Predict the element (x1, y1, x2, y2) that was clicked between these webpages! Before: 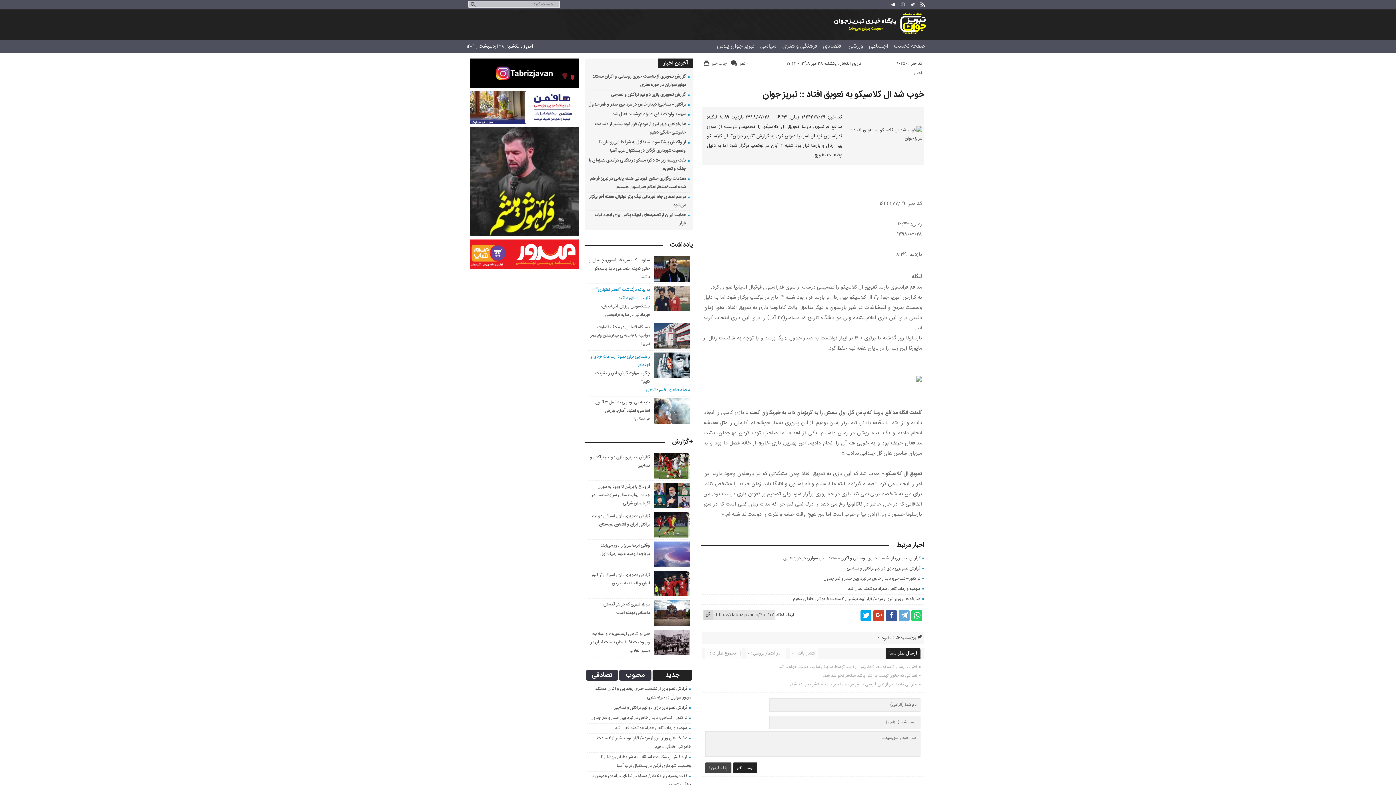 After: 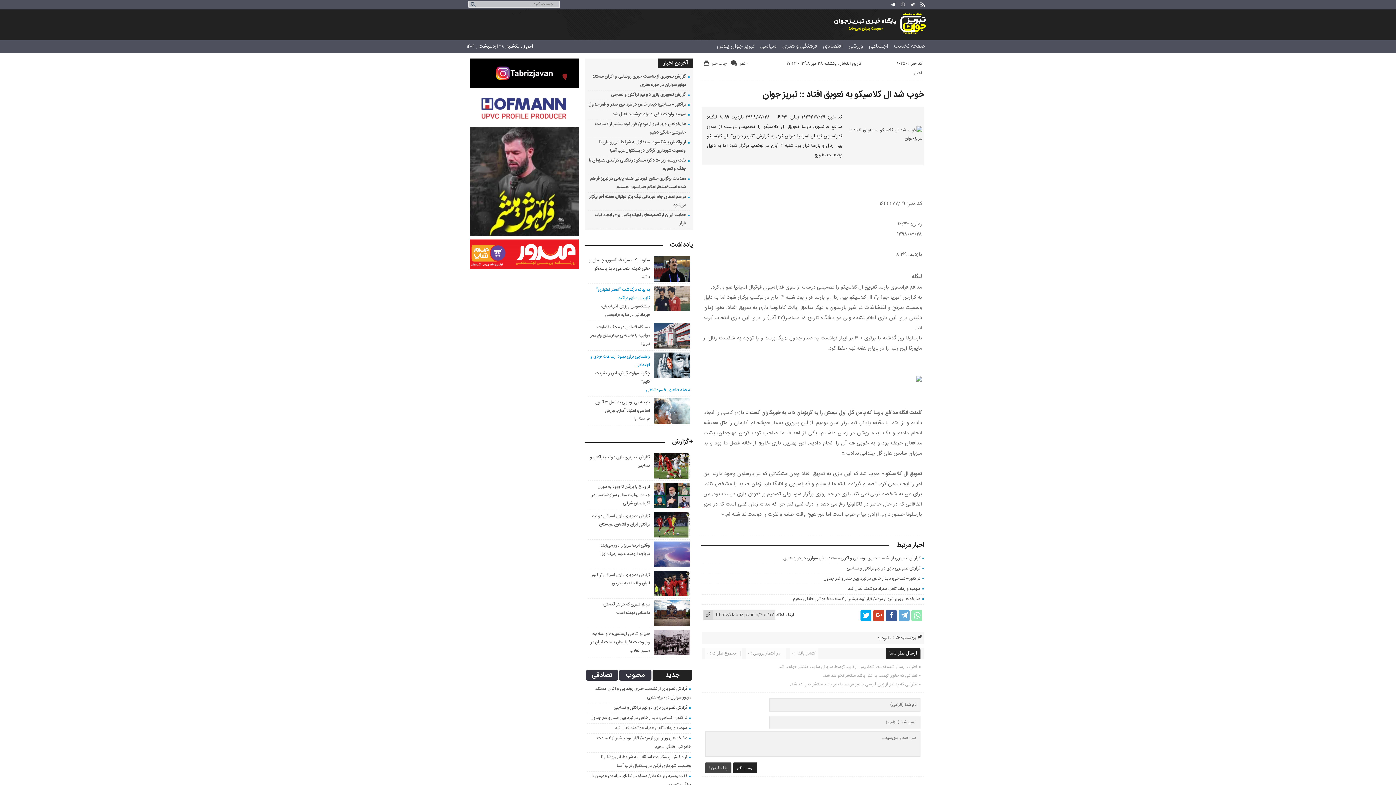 Action: bbox: (911, 610, 922, 621)